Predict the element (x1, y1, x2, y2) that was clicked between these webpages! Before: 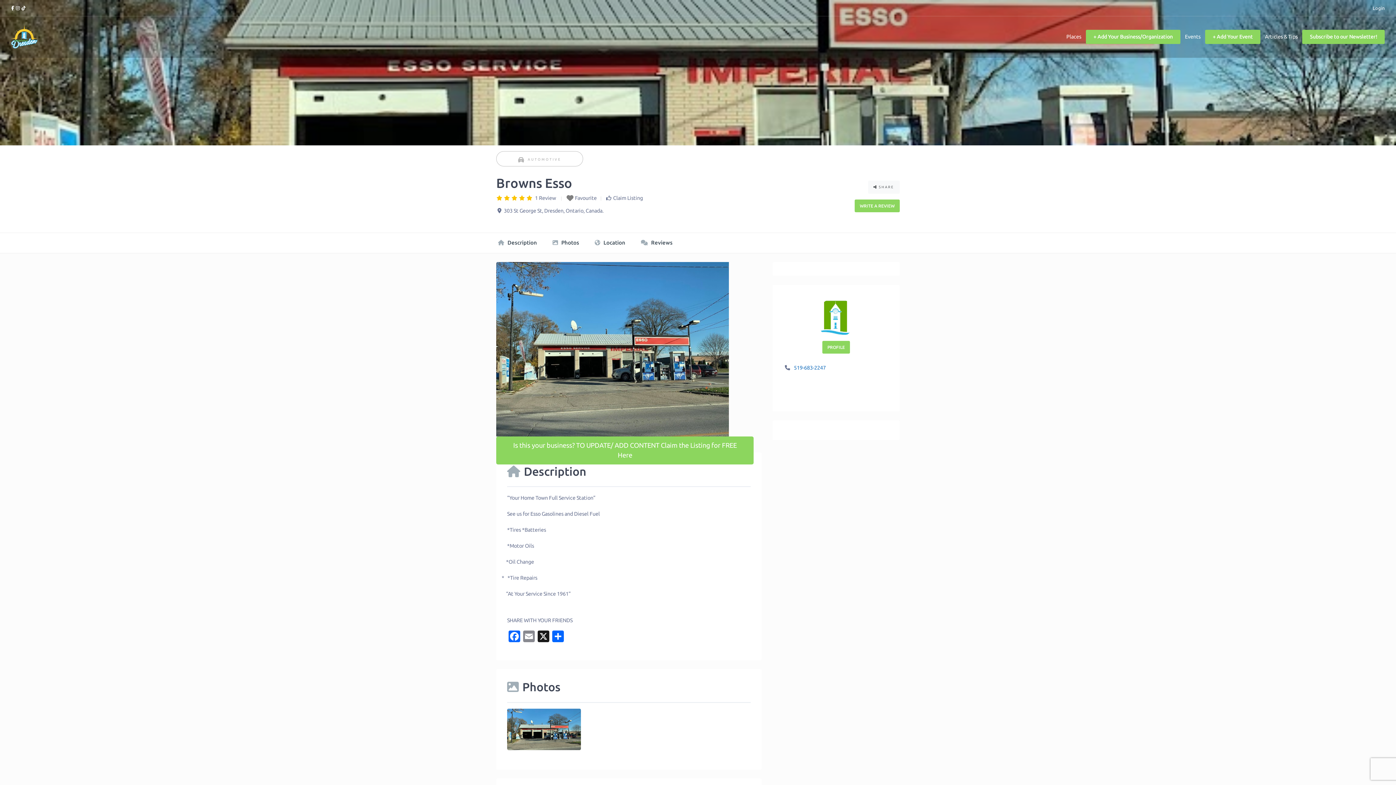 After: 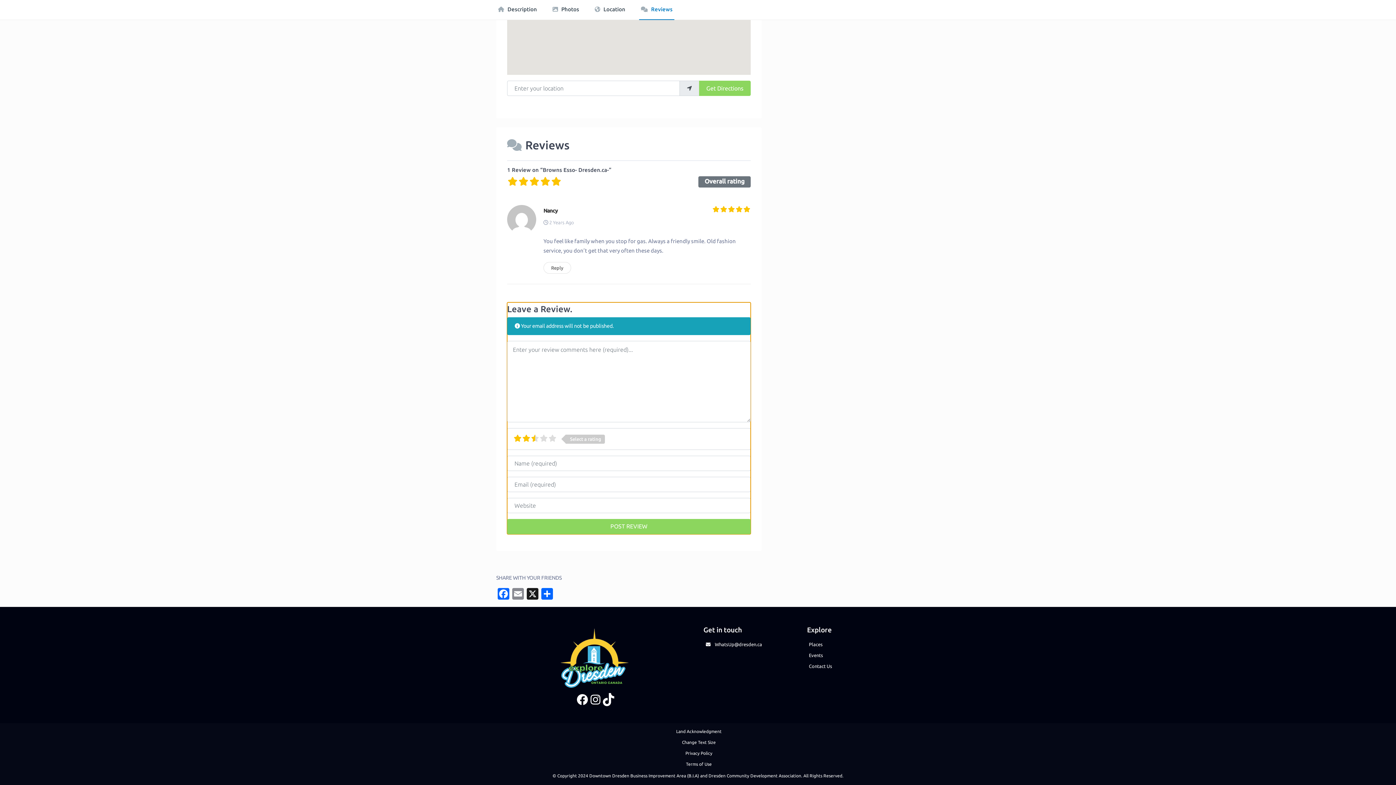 Action: label: WRITE A REVIEW bbox: (854, 199, 900, 212)